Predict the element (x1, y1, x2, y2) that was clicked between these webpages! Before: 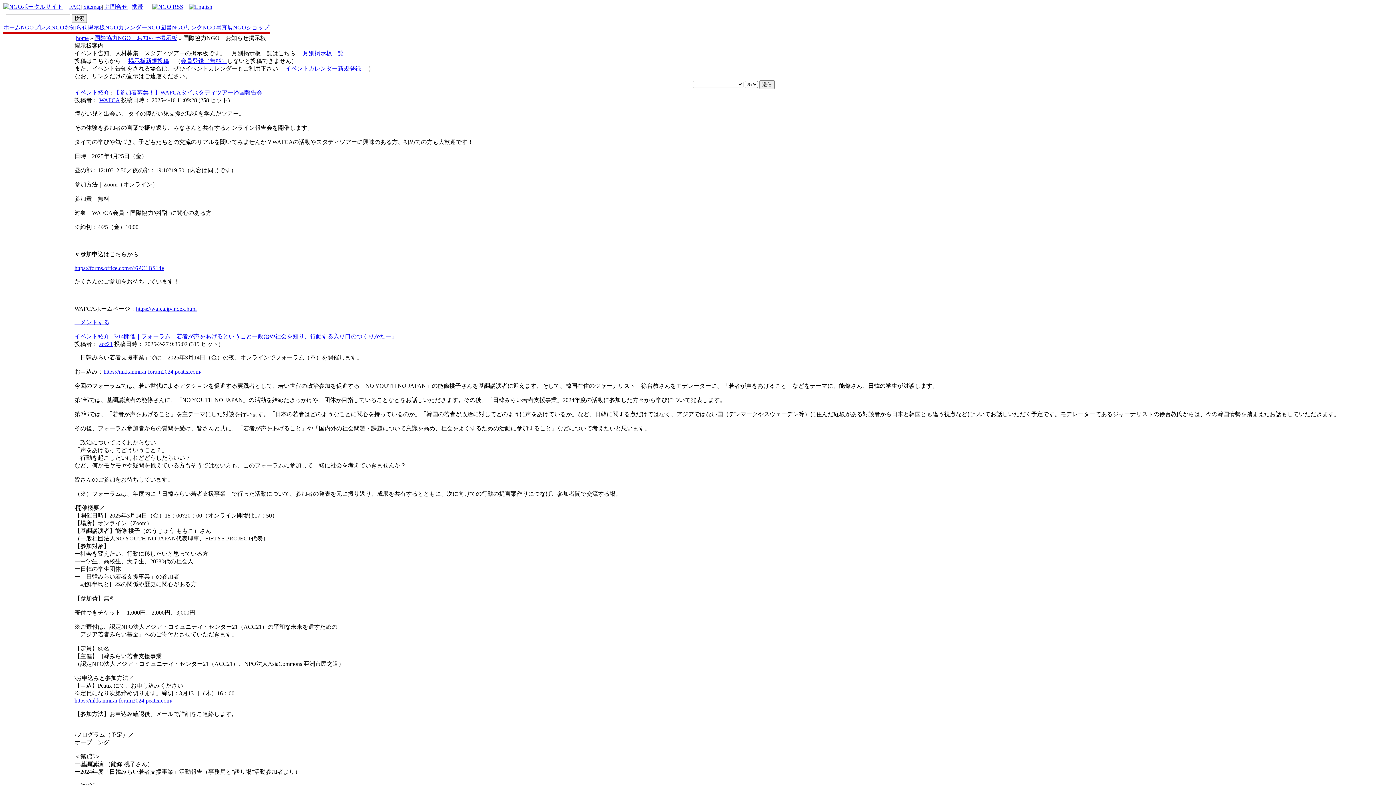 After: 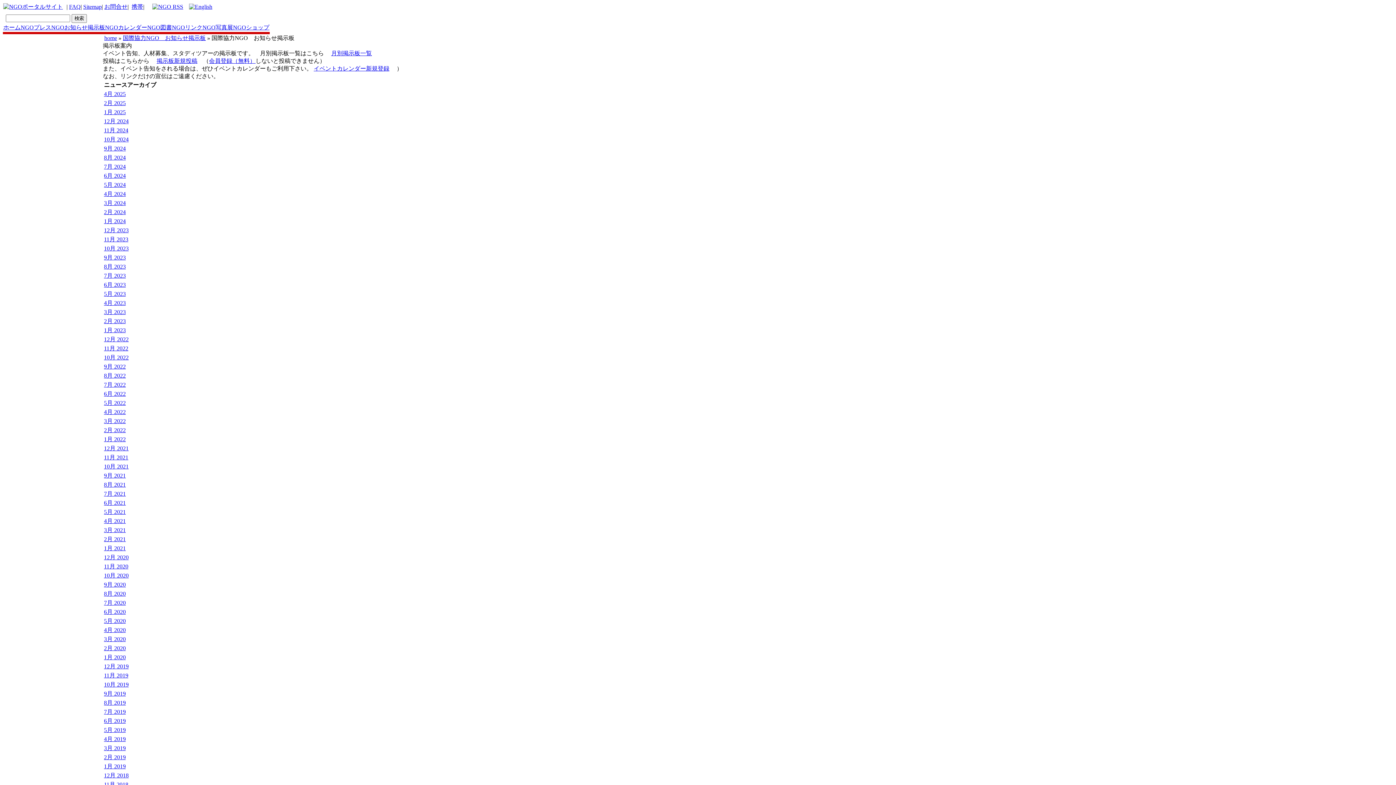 Action: bbox: (51, 24, 105, 30) label: NGOお知らせ掲示板